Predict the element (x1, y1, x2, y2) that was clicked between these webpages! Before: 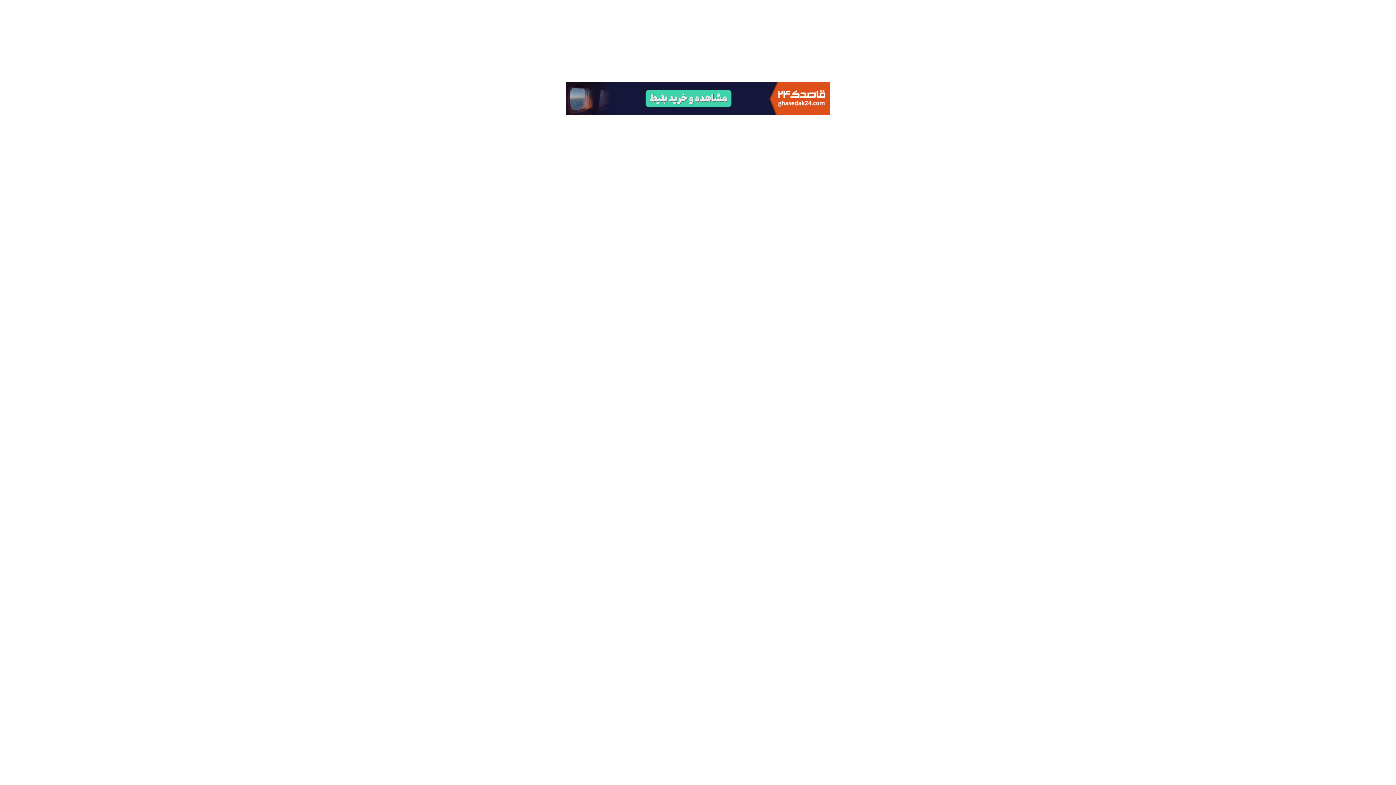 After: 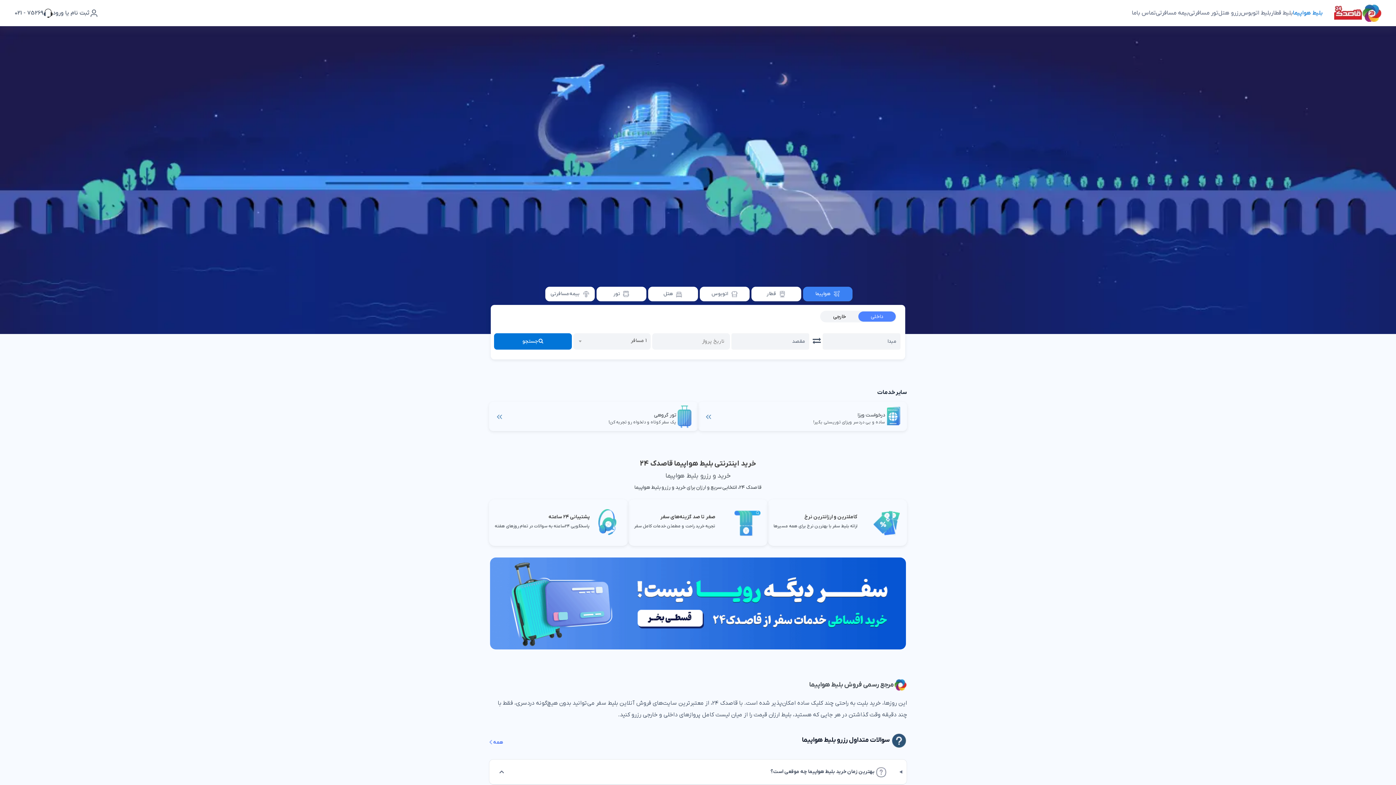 Action: bbox: (565, 109, 830, 116)